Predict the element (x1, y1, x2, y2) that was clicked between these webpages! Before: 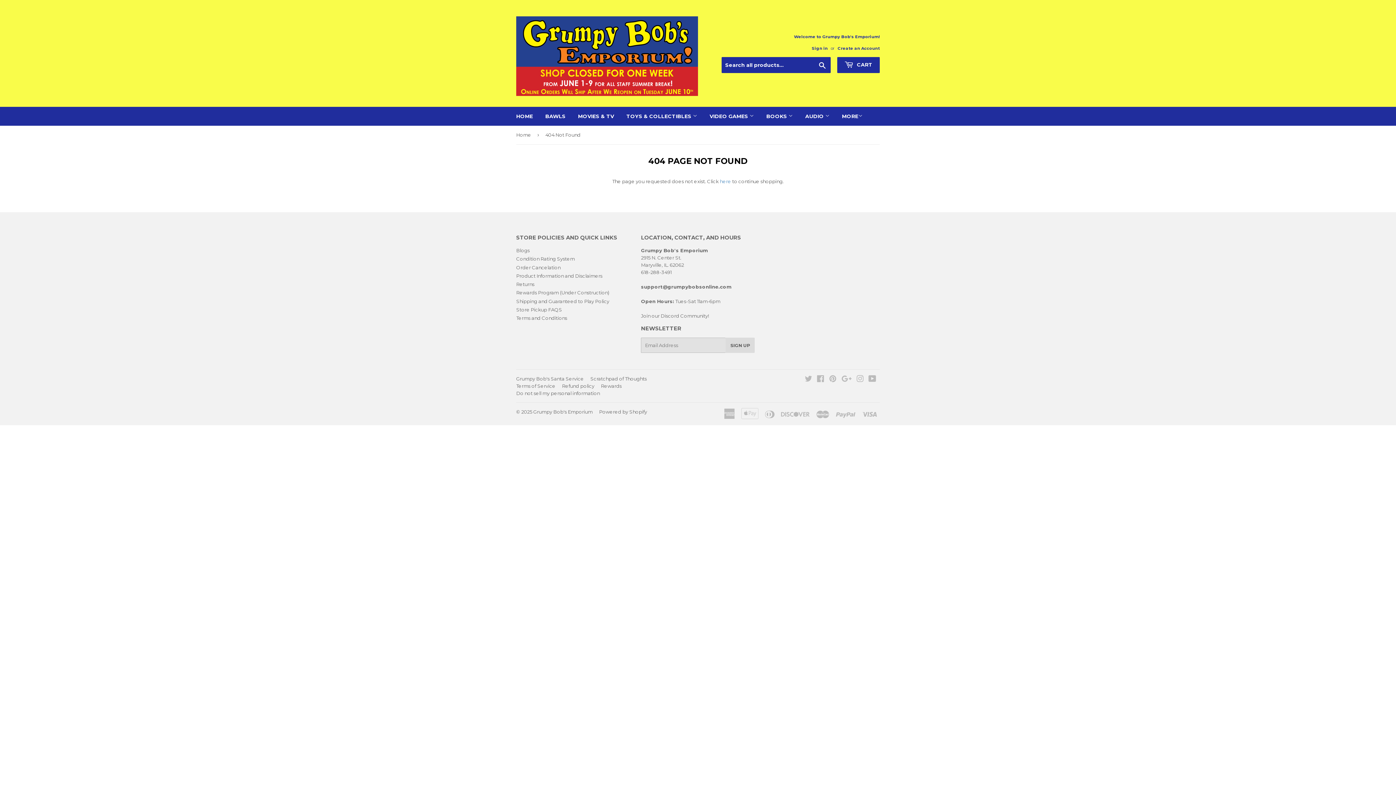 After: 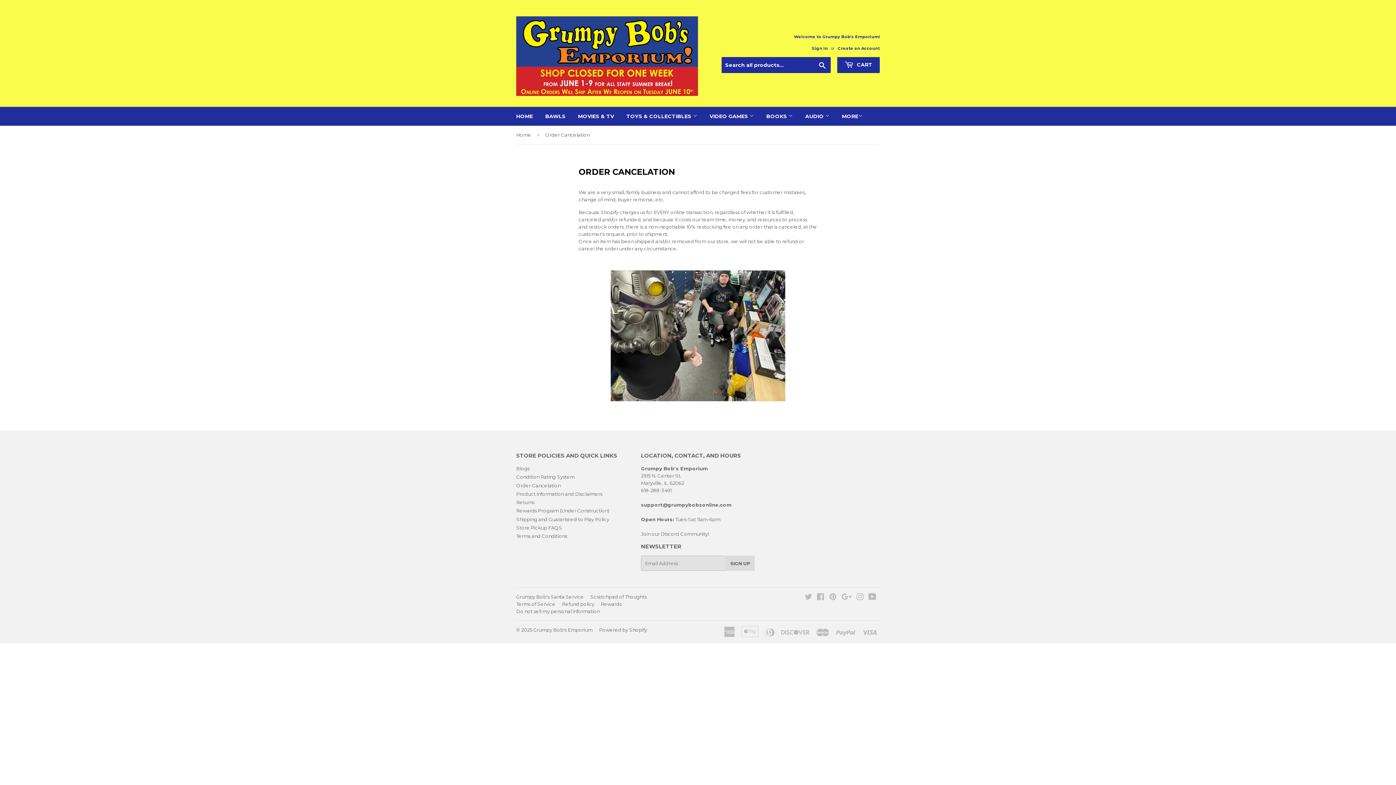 Action: label: Order Cancelation bbox: (516, 264, 560, 270)